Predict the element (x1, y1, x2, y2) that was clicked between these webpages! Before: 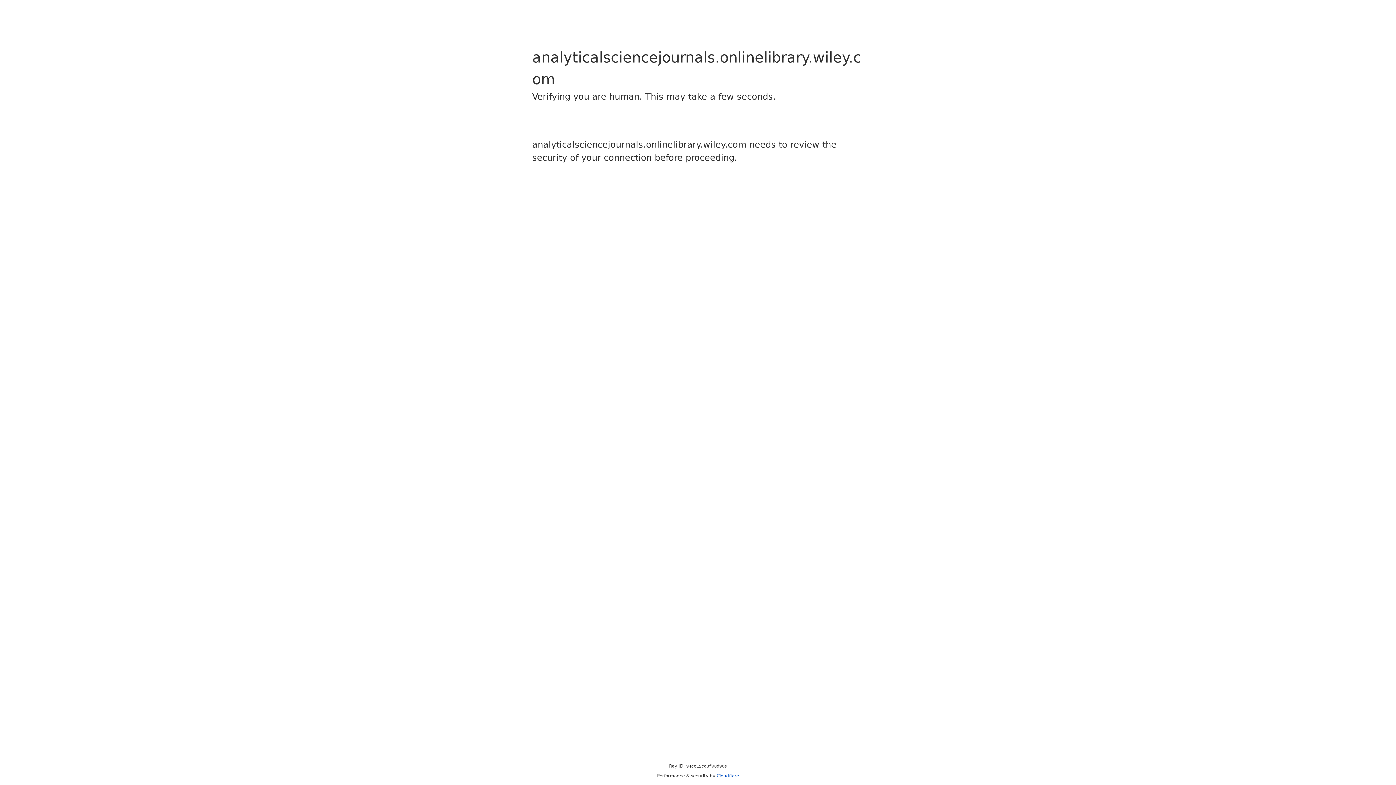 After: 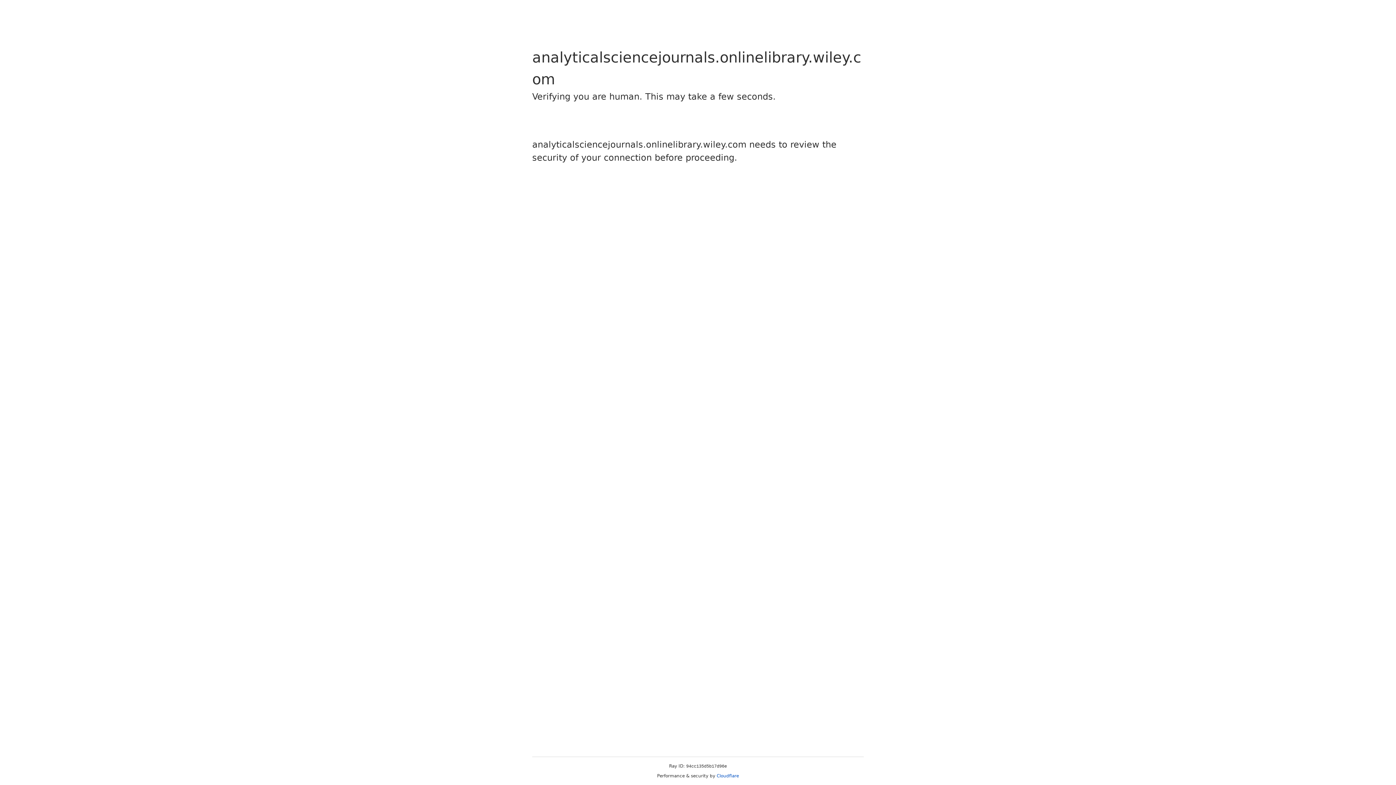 Action: bbox: (716, 773, 739, 778) label: Cloudflare